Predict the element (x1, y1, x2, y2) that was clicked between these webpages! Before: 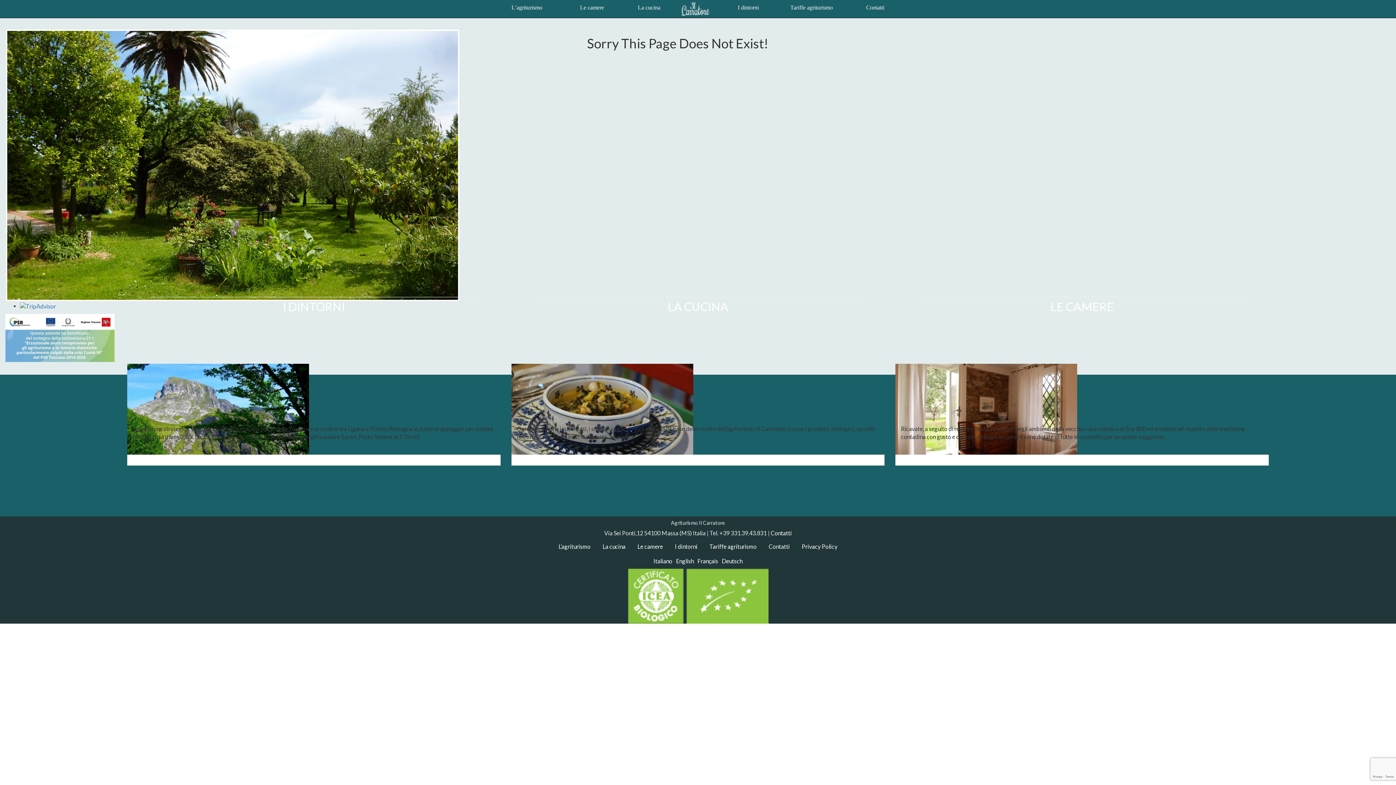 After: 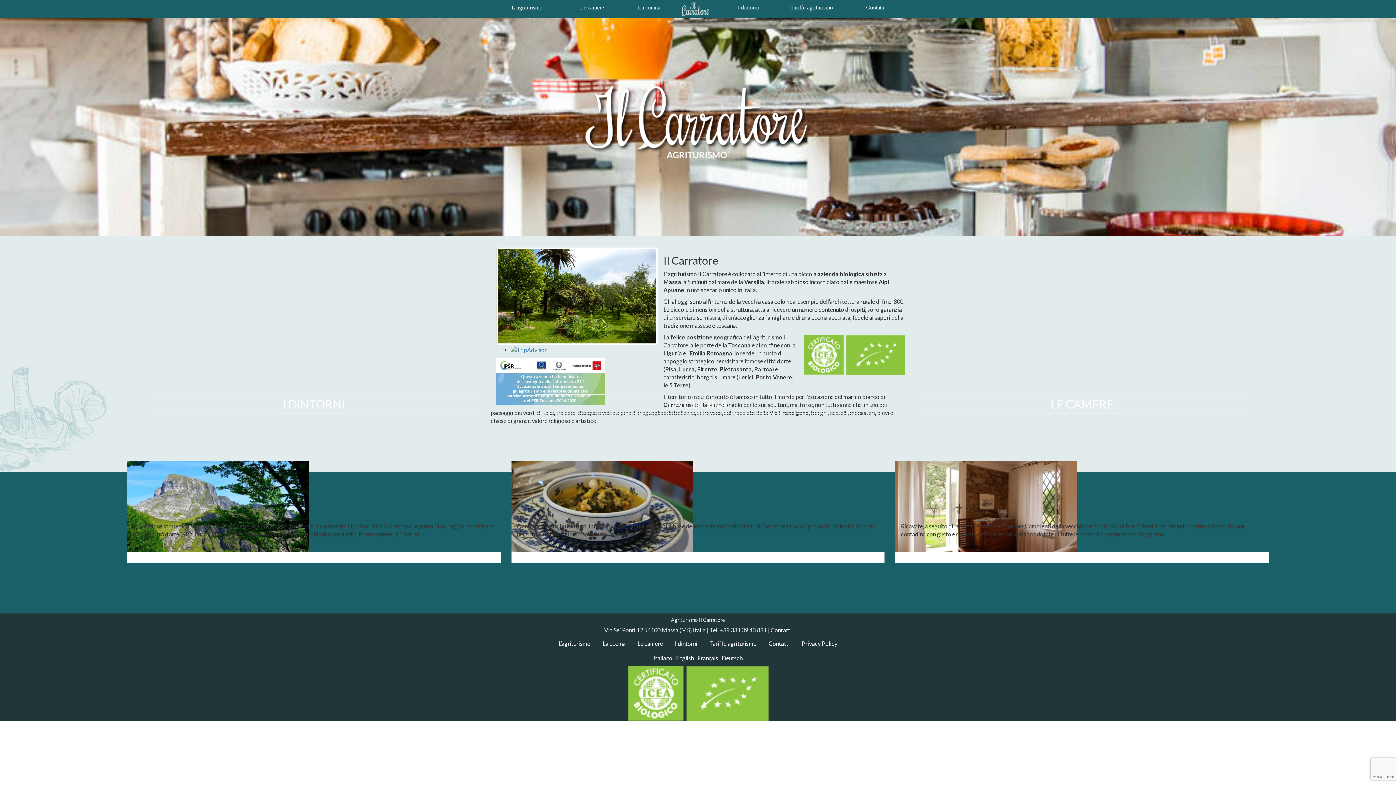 Action: bbox: (722, 557, 742, 564) label: Deutsch